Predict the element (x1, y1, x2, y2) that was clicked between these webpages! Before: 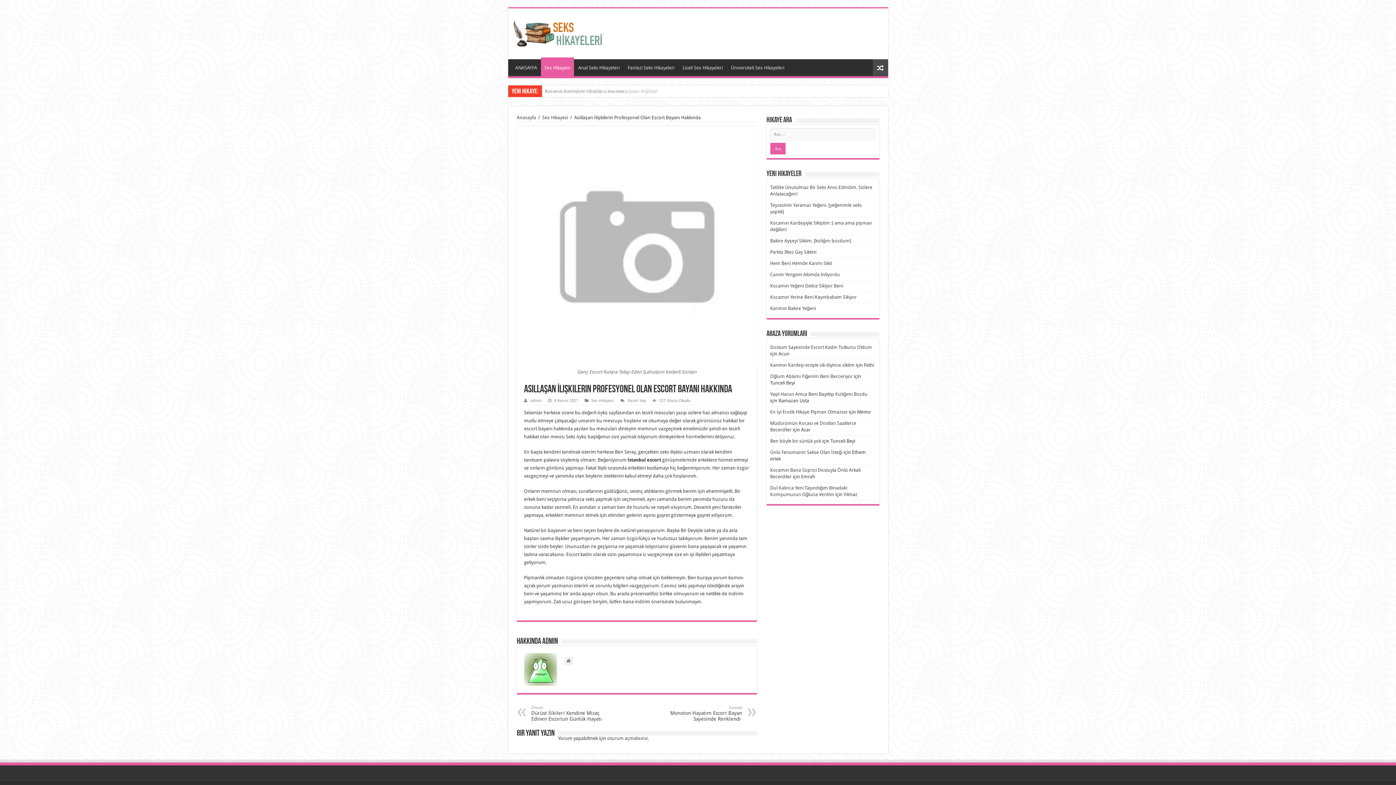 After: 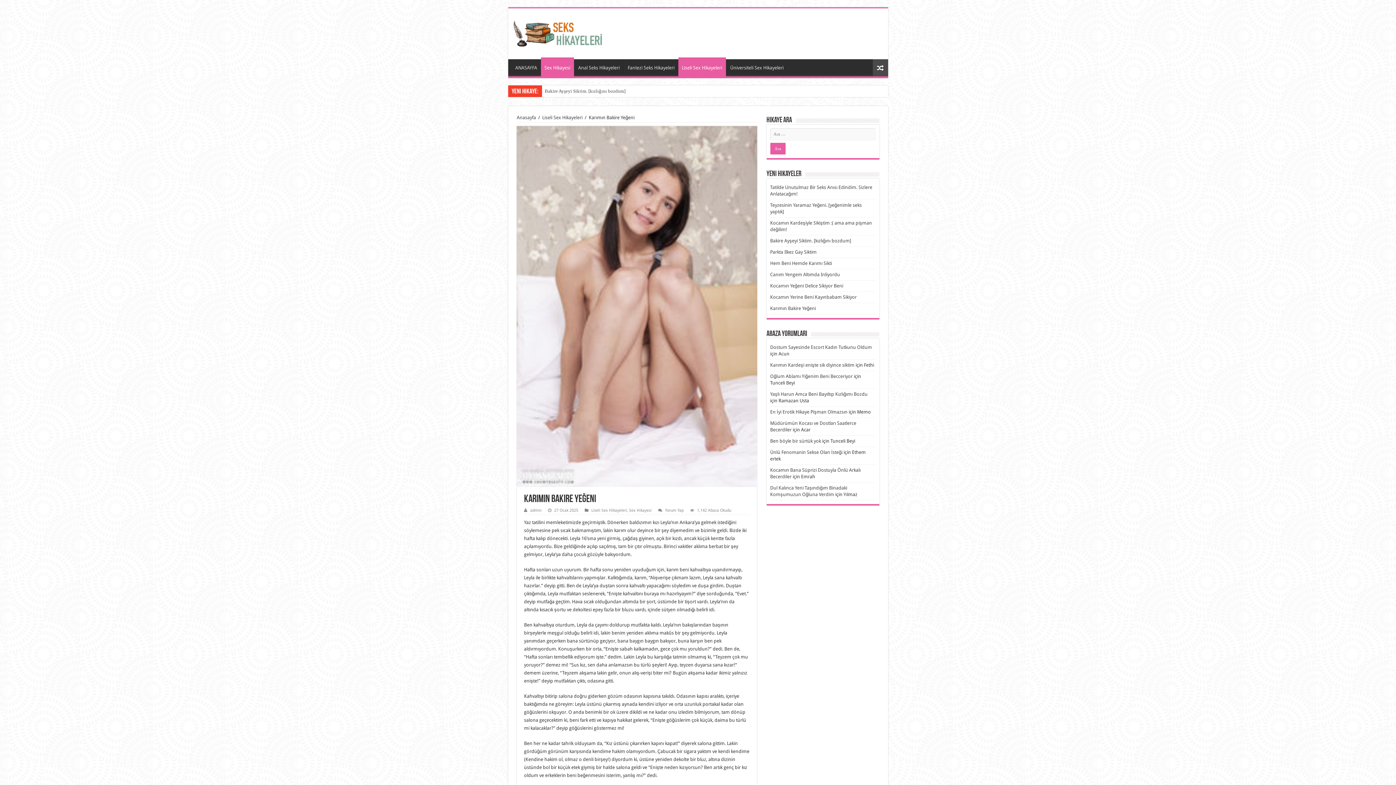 Action: label: Karımın Bakire Yeğeni bbox: (770, 305, 816, 311)